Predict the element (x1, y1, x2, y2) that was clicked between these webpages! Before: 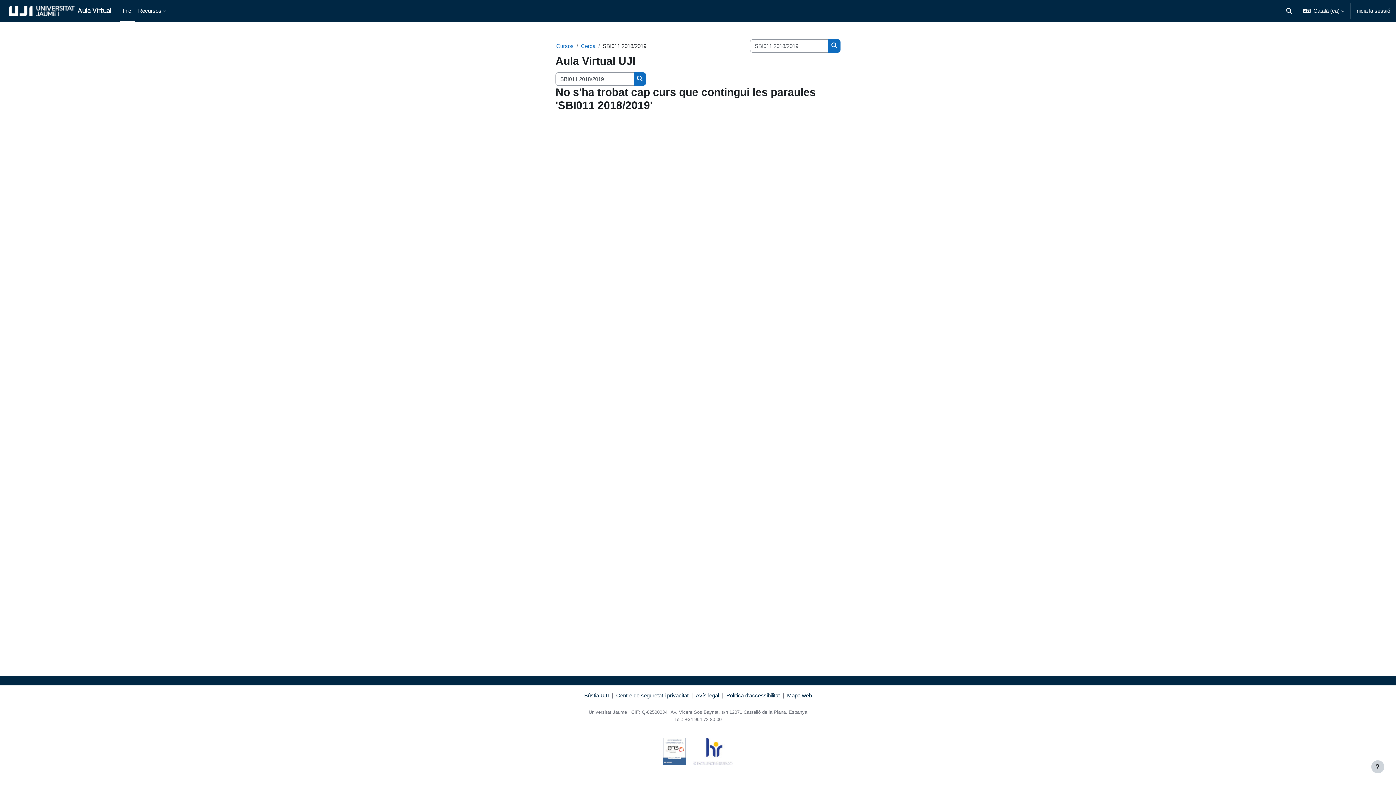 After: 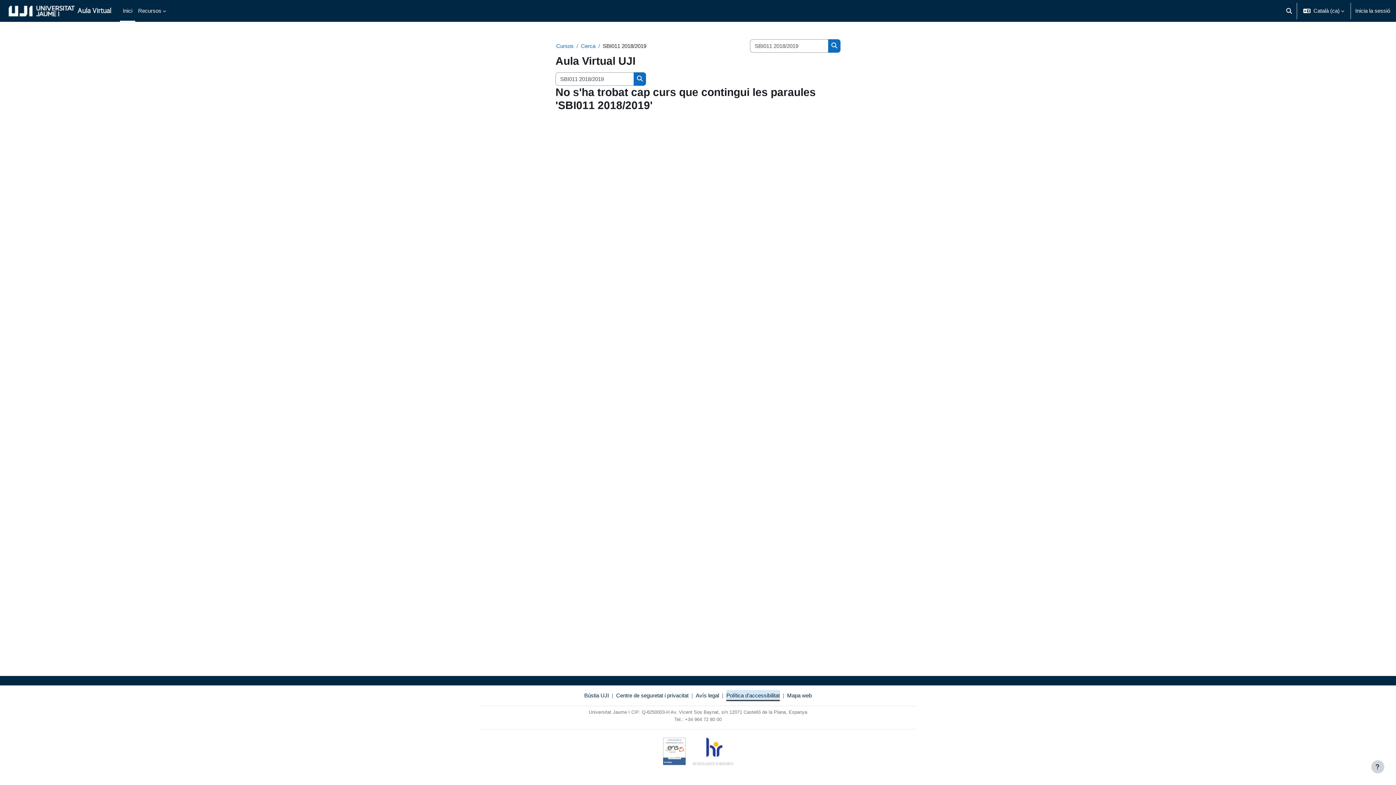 Action: bbox: (726, 691, 780, 700) label: Política d'accessibilitat